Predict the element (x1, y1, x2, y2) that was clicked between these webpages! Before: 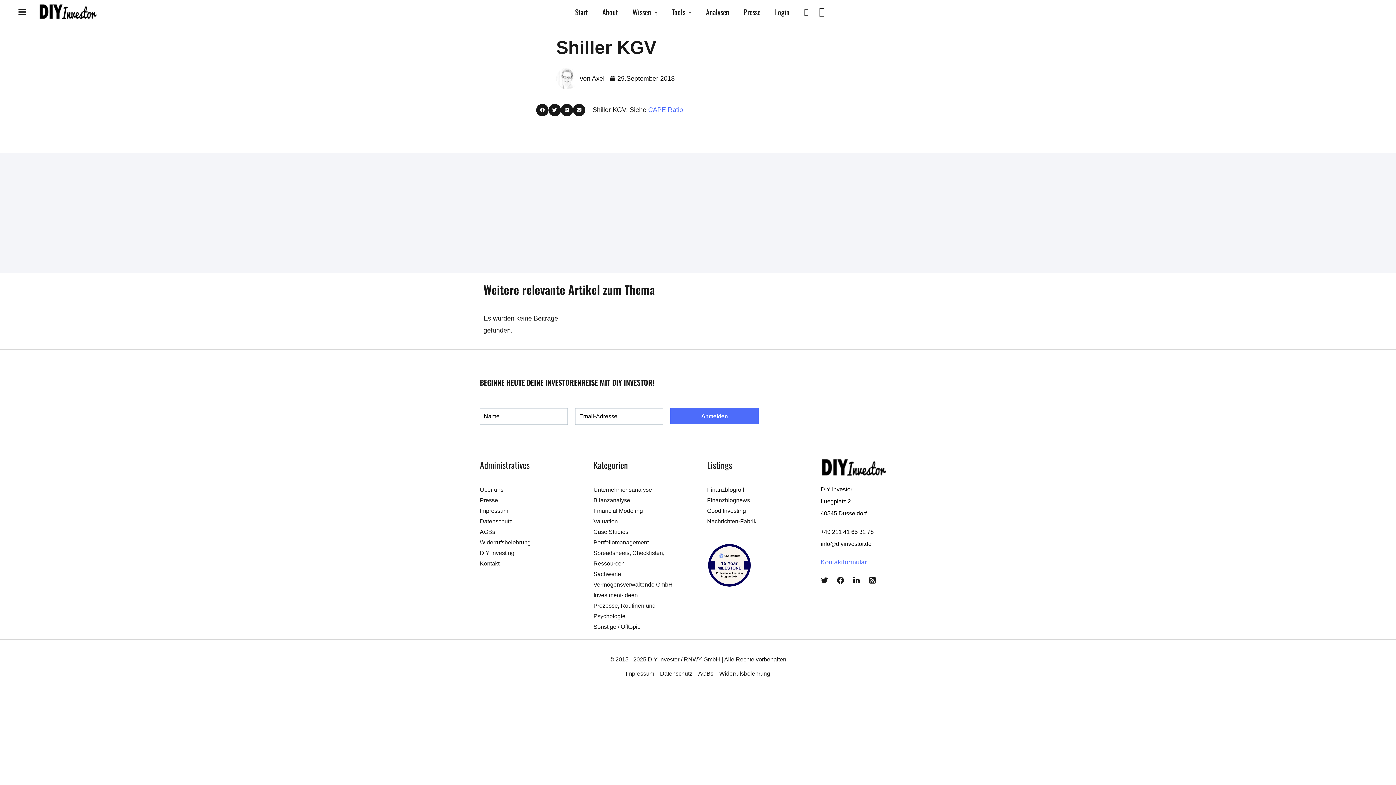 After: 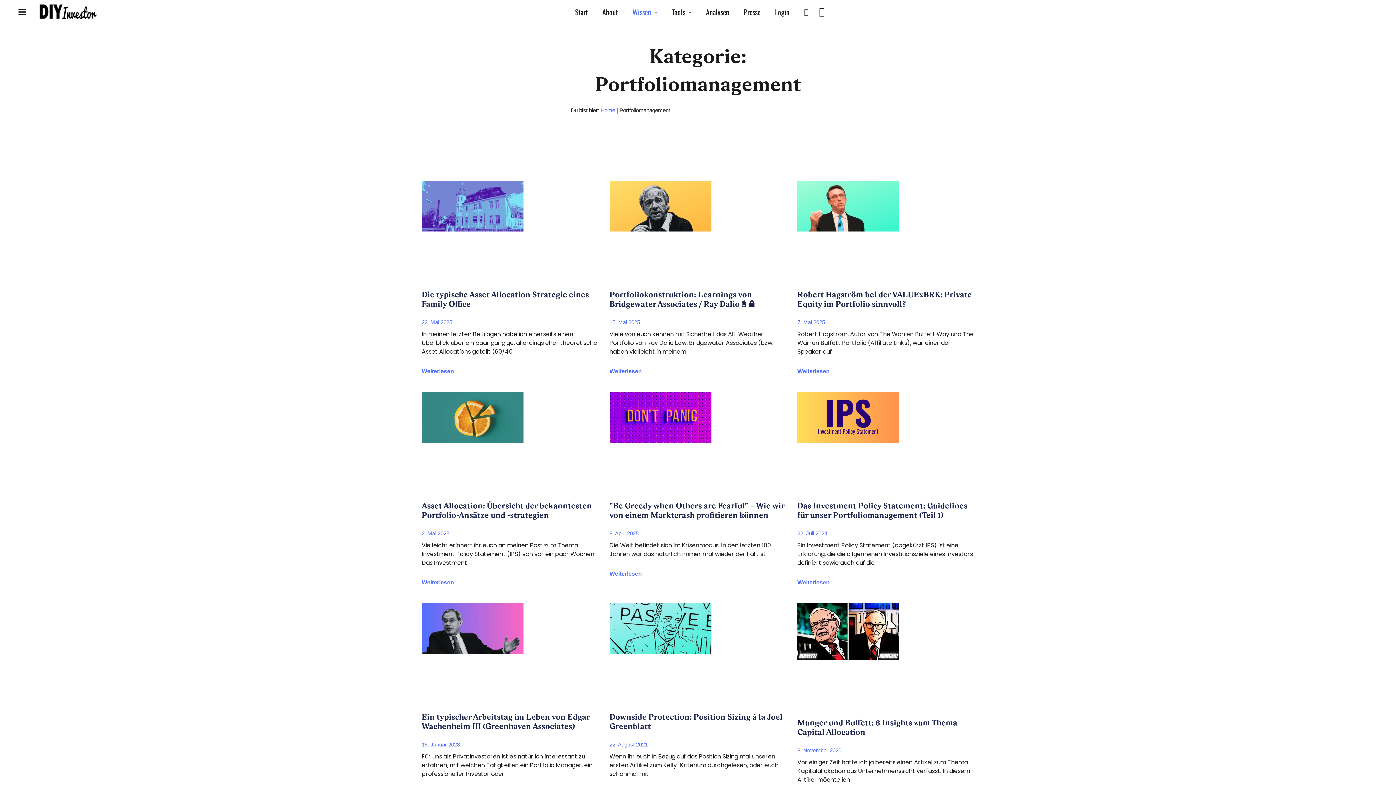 Action: label: Portfoliomanagement bbox: (593, 539, 648, 545)